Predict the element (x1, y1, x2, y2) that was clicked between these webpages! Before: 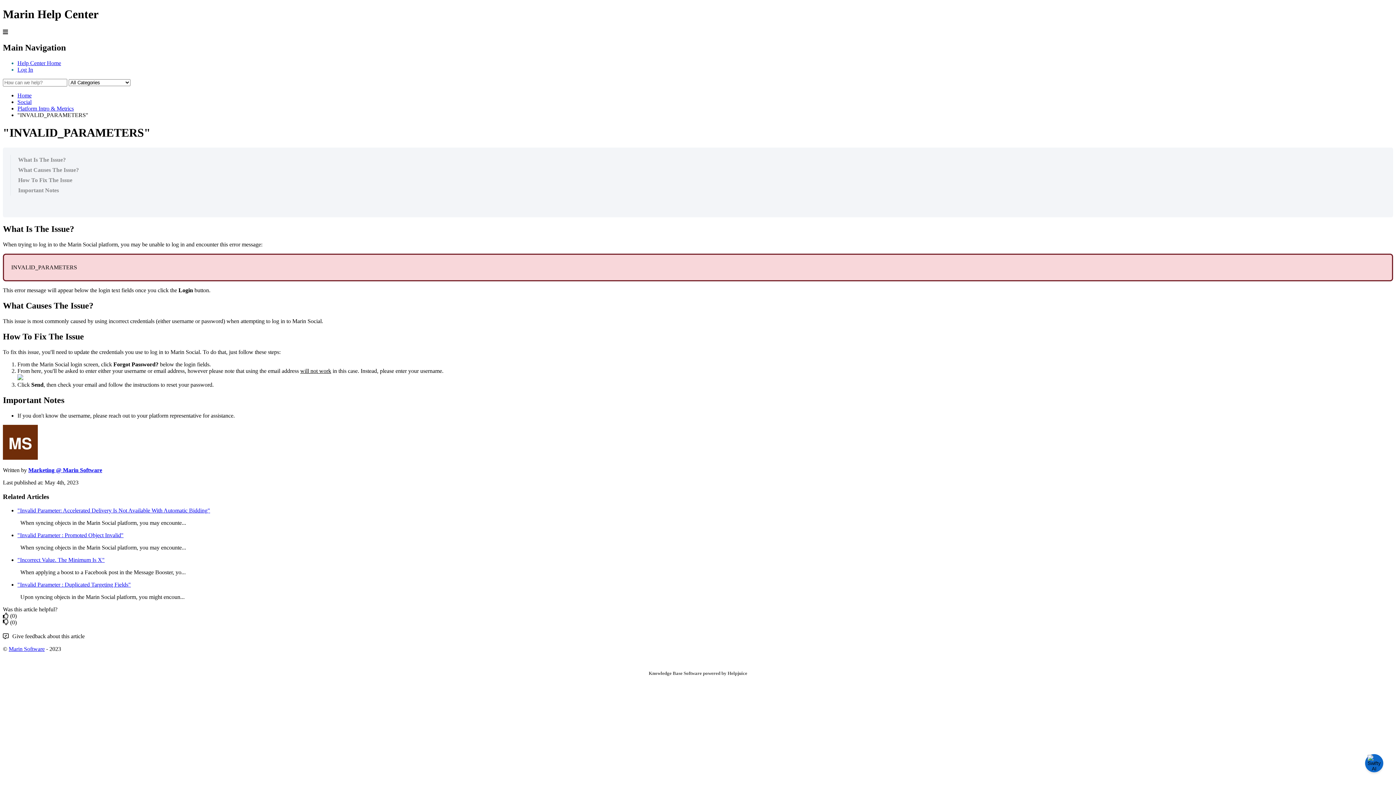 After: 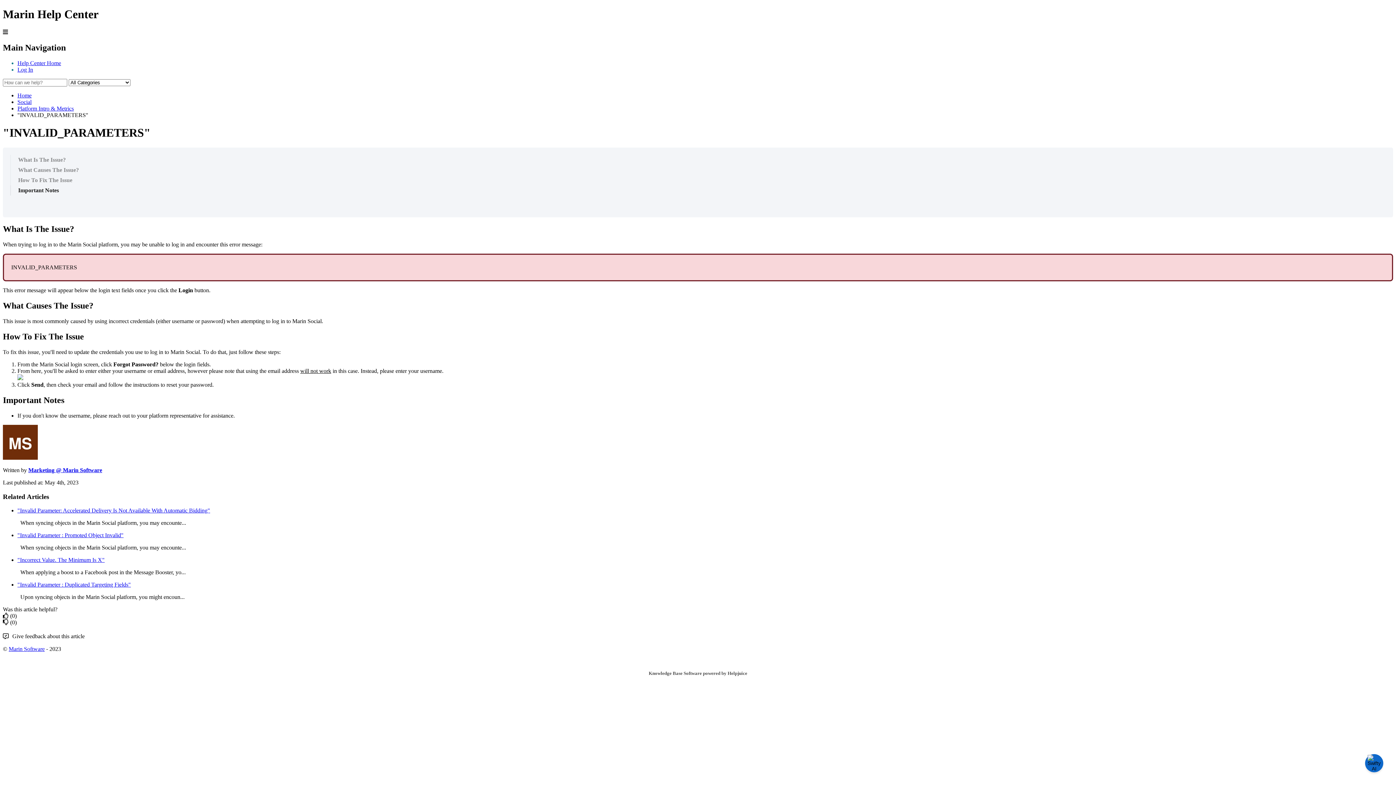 Action: label: Important Notes bbox: (10, 185, 1382, 195)